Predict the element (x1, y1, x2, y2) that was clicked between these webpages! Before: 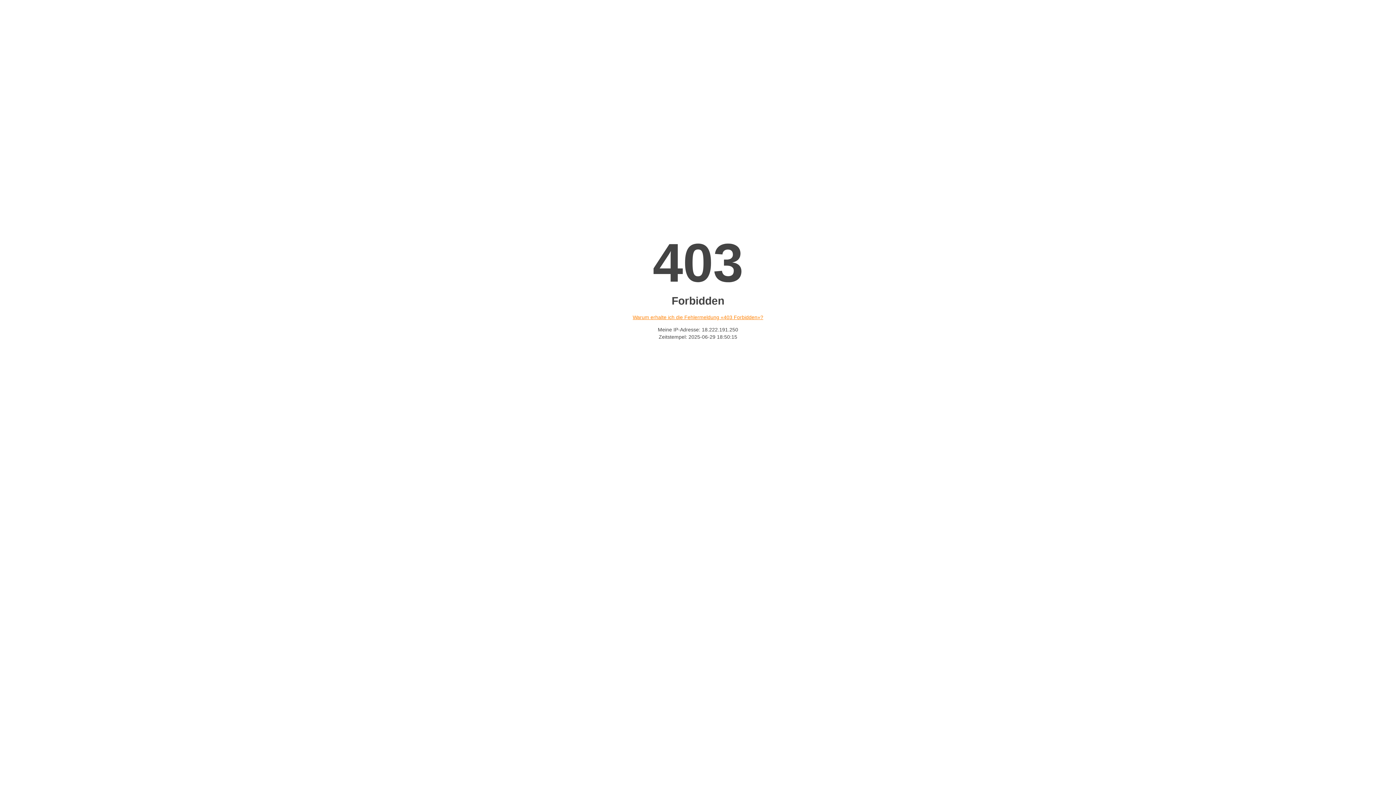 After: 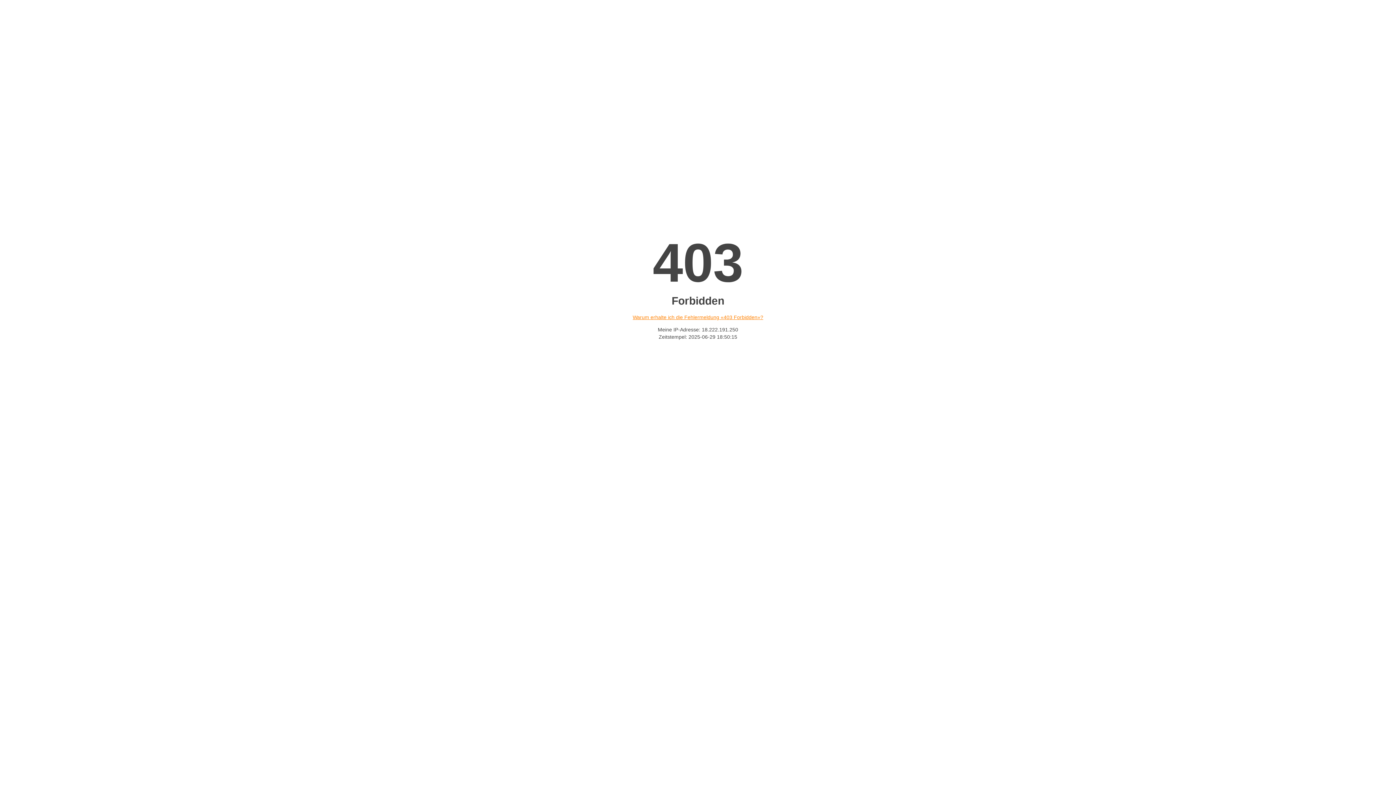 Action: bbox: (632, 314, 763, 320) label: Warum erhalte ich die Fehlermeldung «403 Forbidden»?